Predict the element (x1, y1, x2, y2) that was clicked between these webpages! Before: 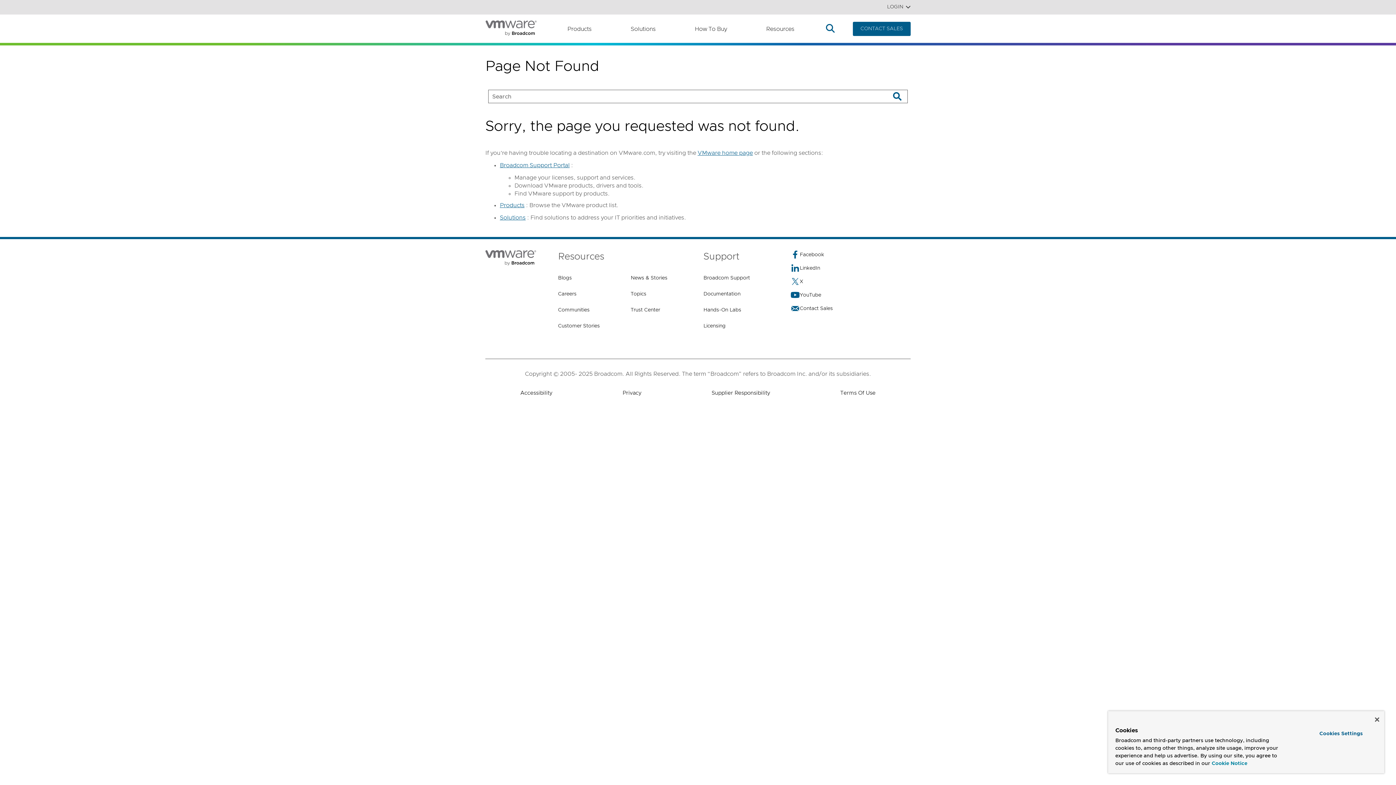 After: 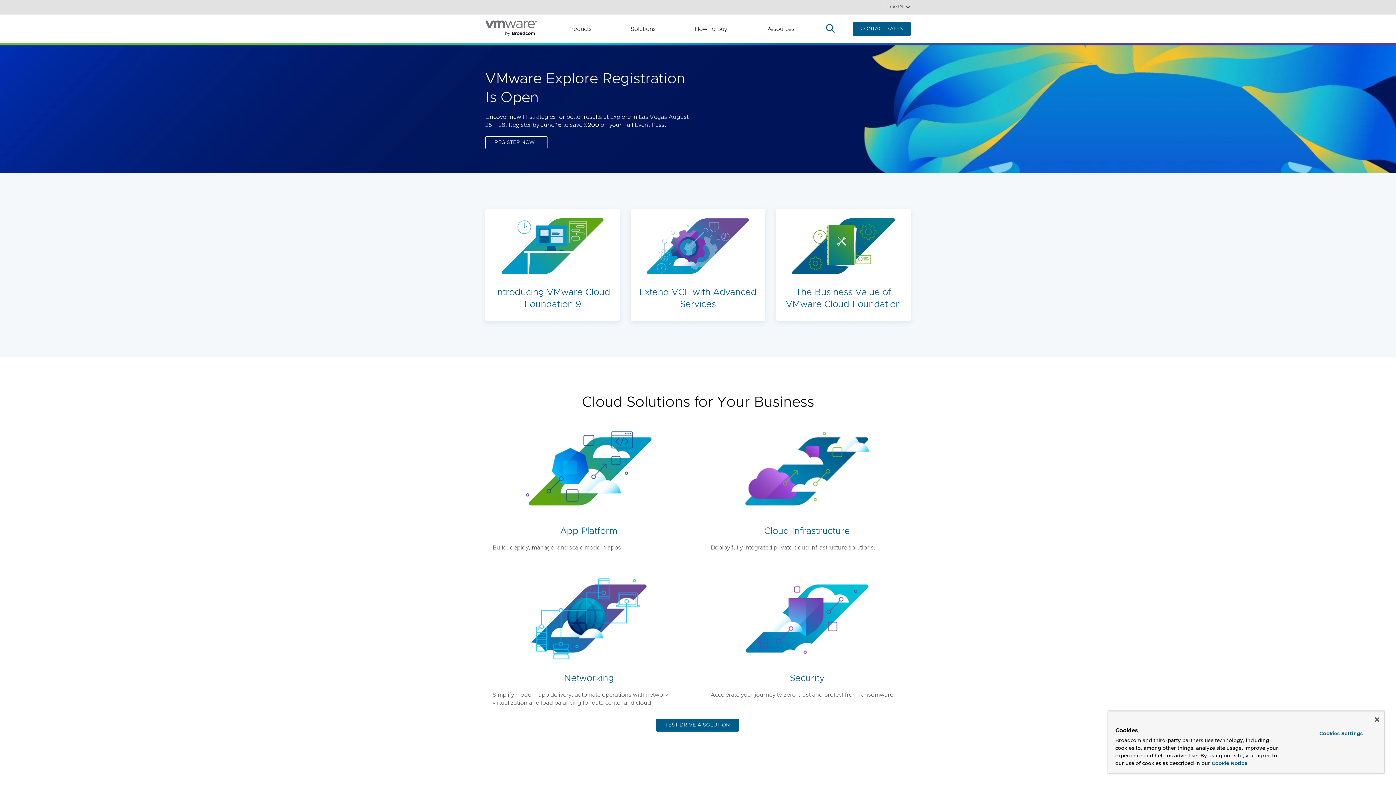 Action: bbox: (485, 20, 546, 37)